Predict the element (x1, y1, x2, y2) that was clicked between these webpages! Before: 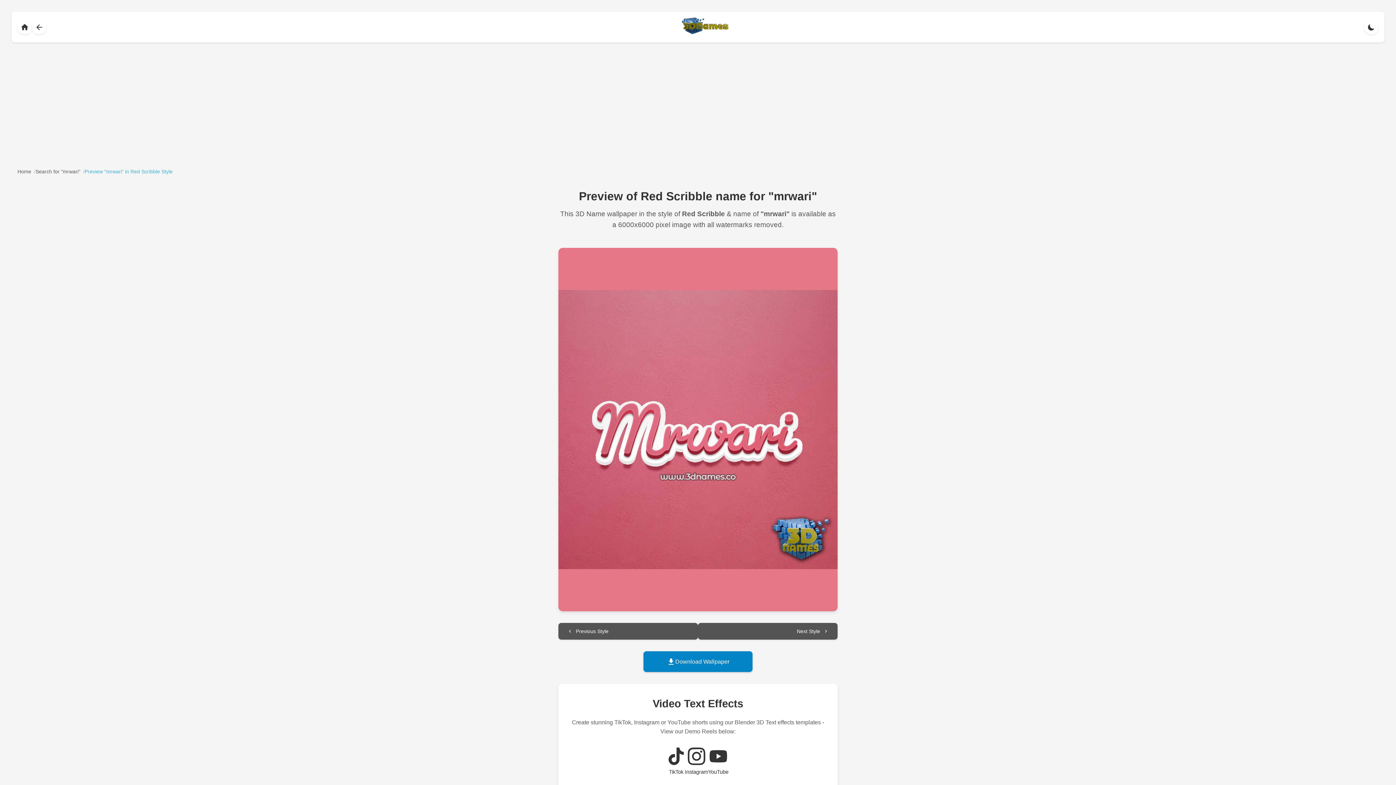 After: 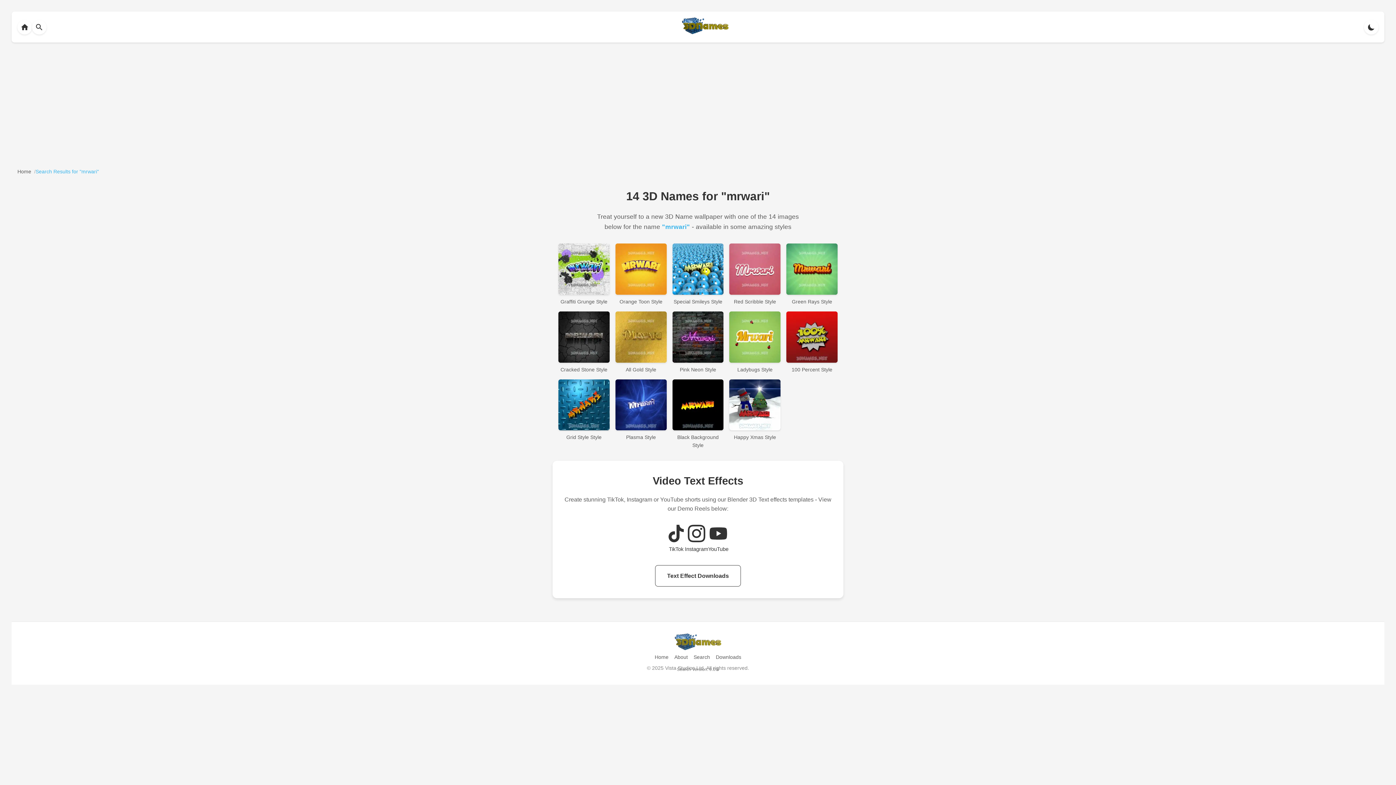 Action: label: Back to search results bbox: (32, 19, 46, 34)